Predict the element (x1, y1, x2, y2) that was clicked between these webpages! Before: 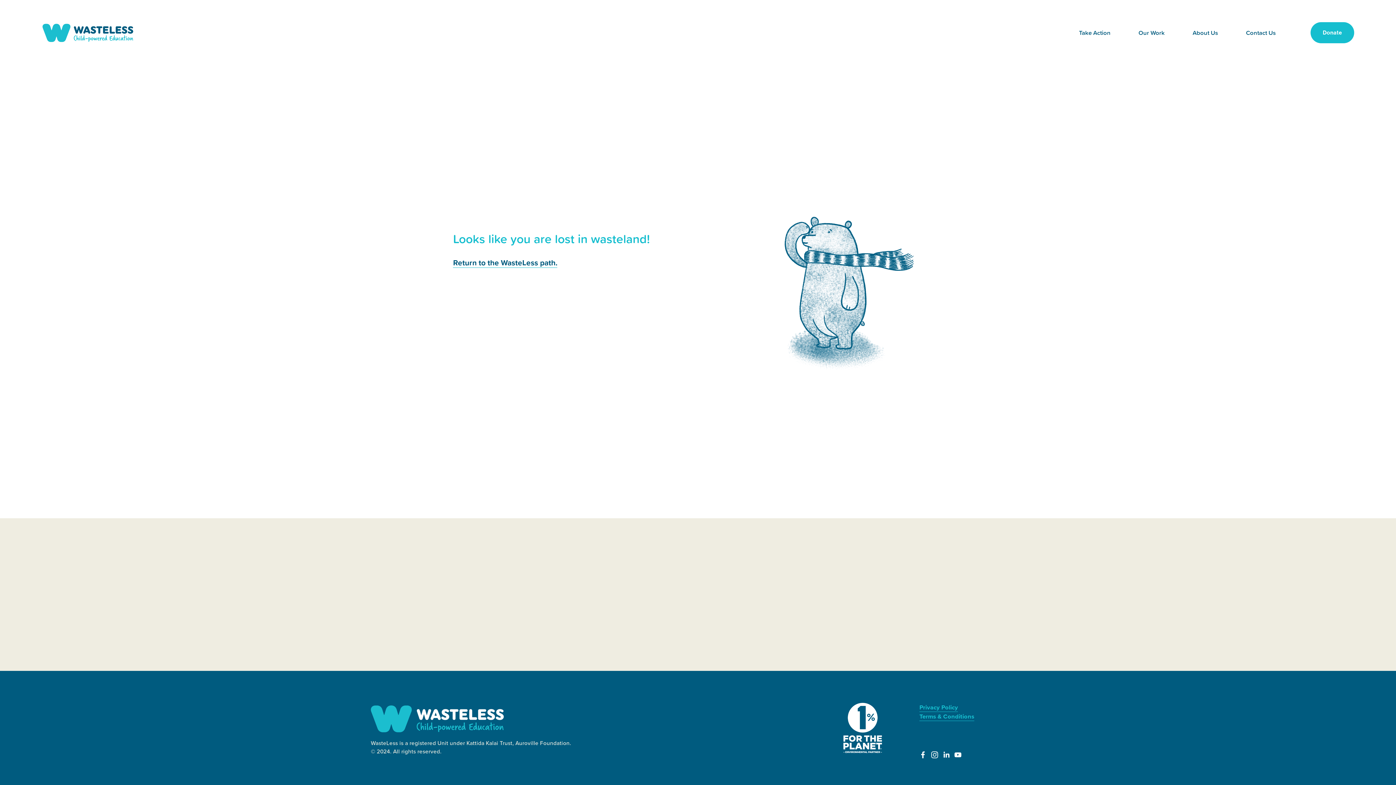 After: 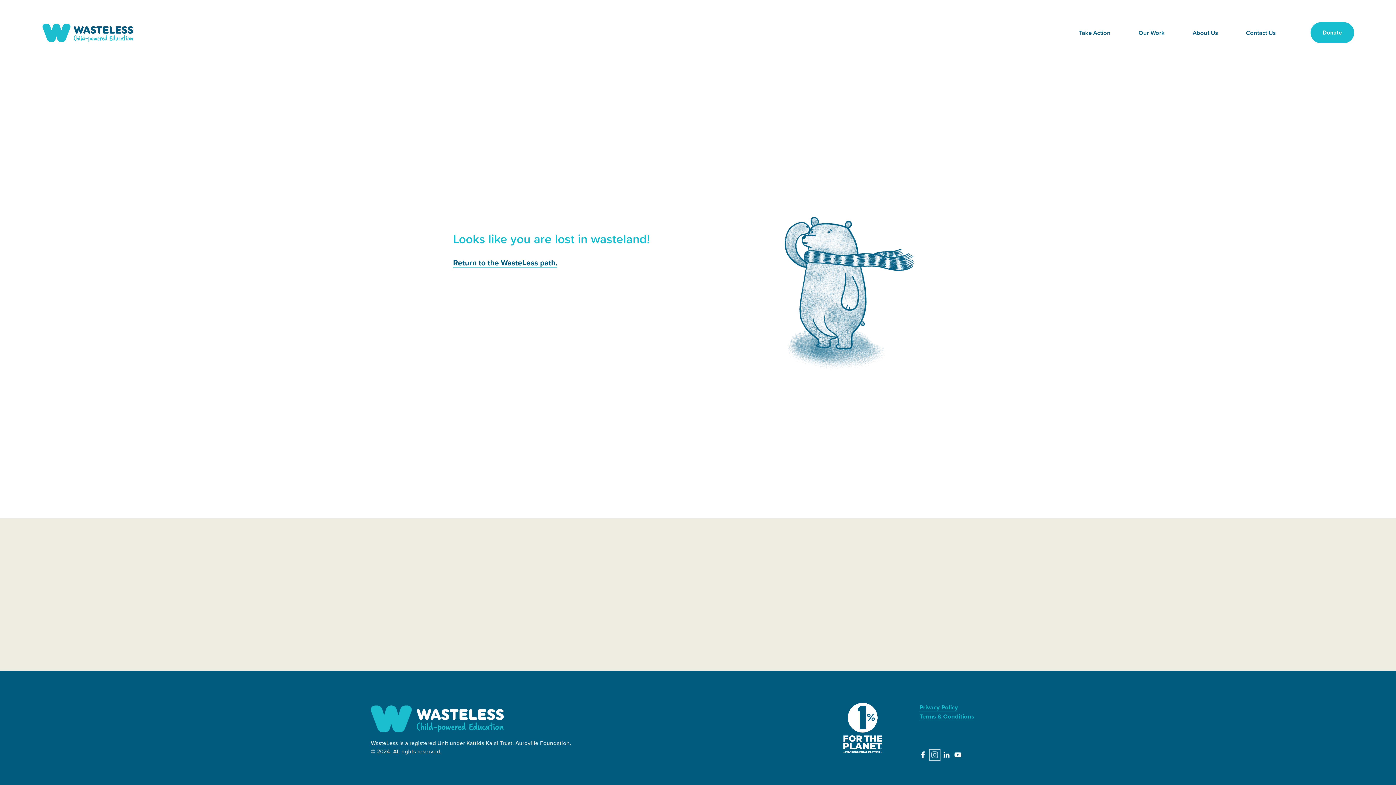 Action: bbox: (931, 751, 938, 759) label: Instagram